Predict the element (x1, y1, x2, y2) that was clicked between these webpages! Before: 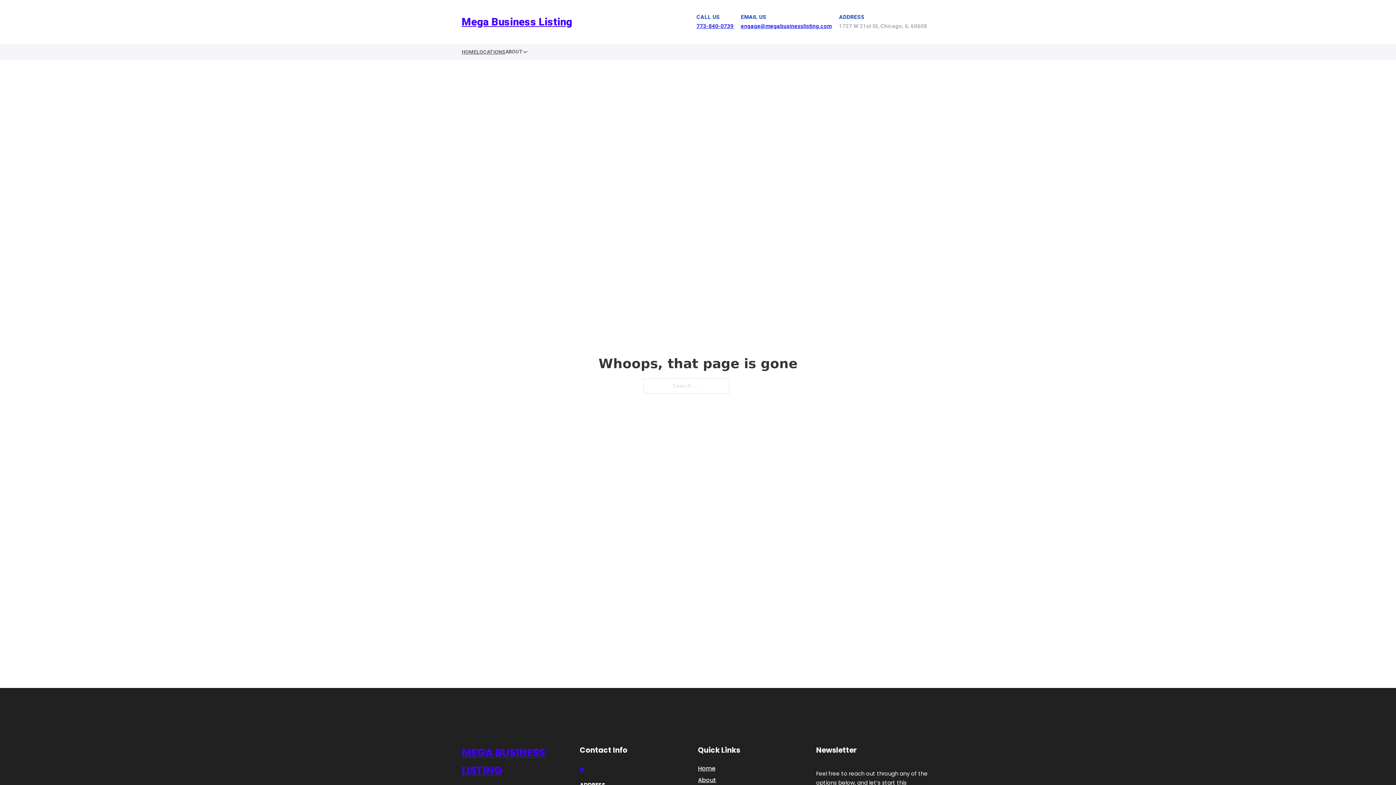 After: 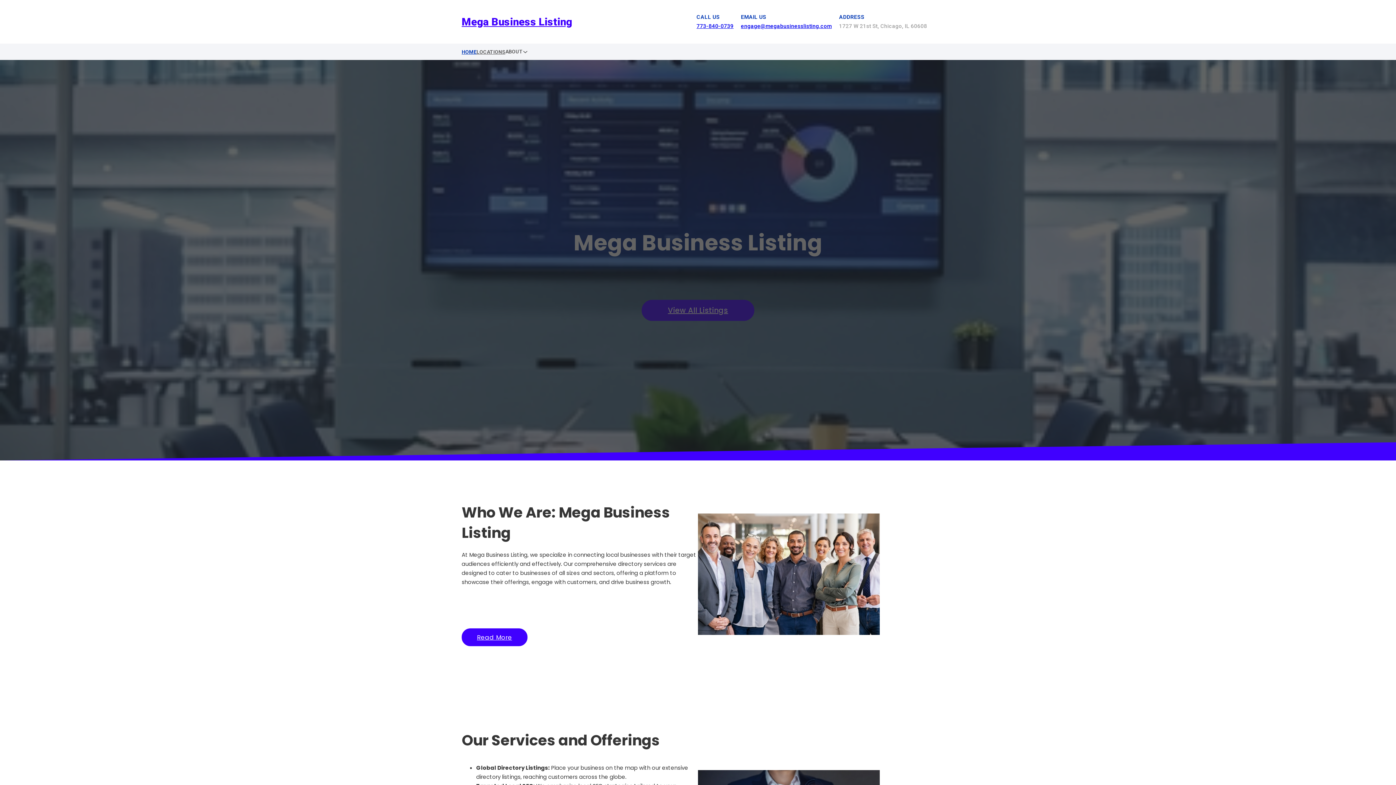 Action: label: Home bbox: (698, 763, 715, 773)